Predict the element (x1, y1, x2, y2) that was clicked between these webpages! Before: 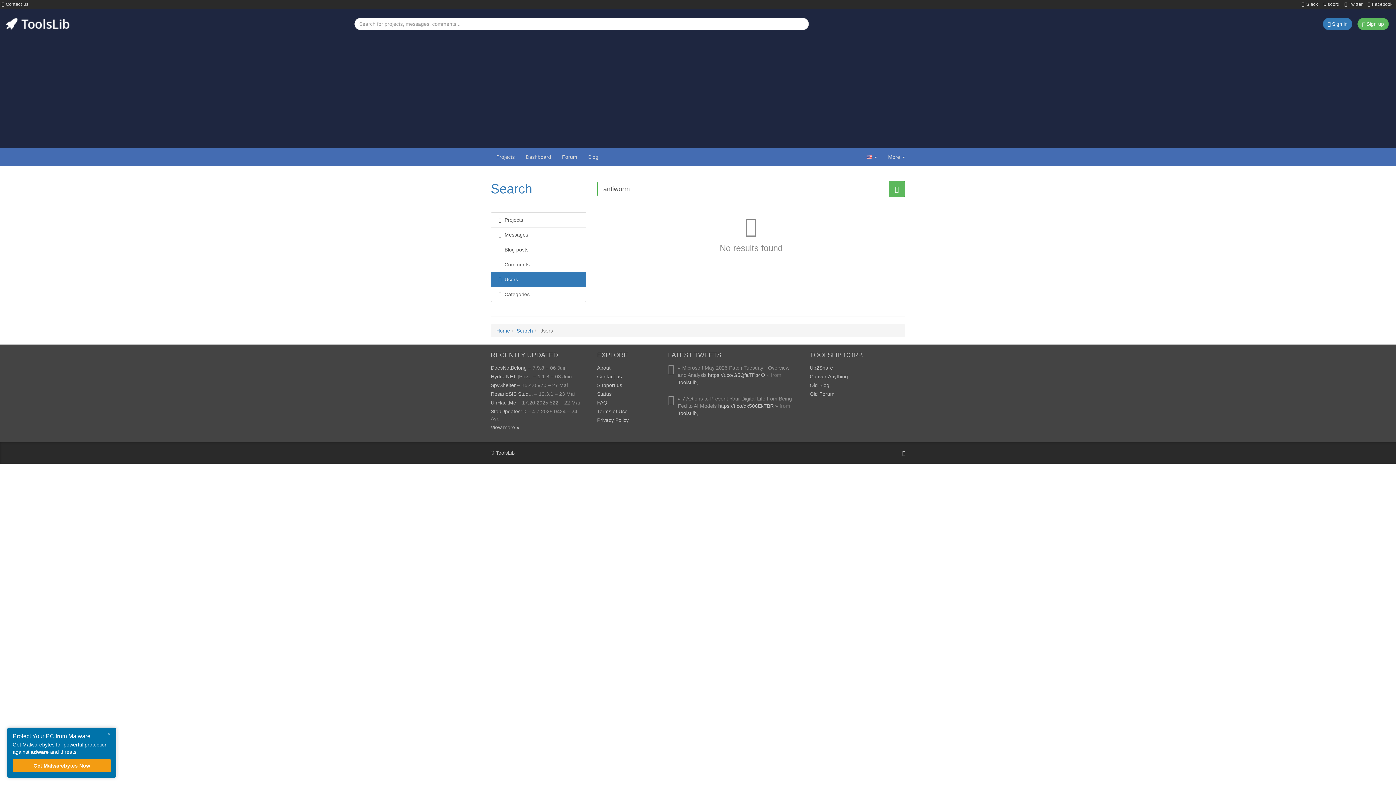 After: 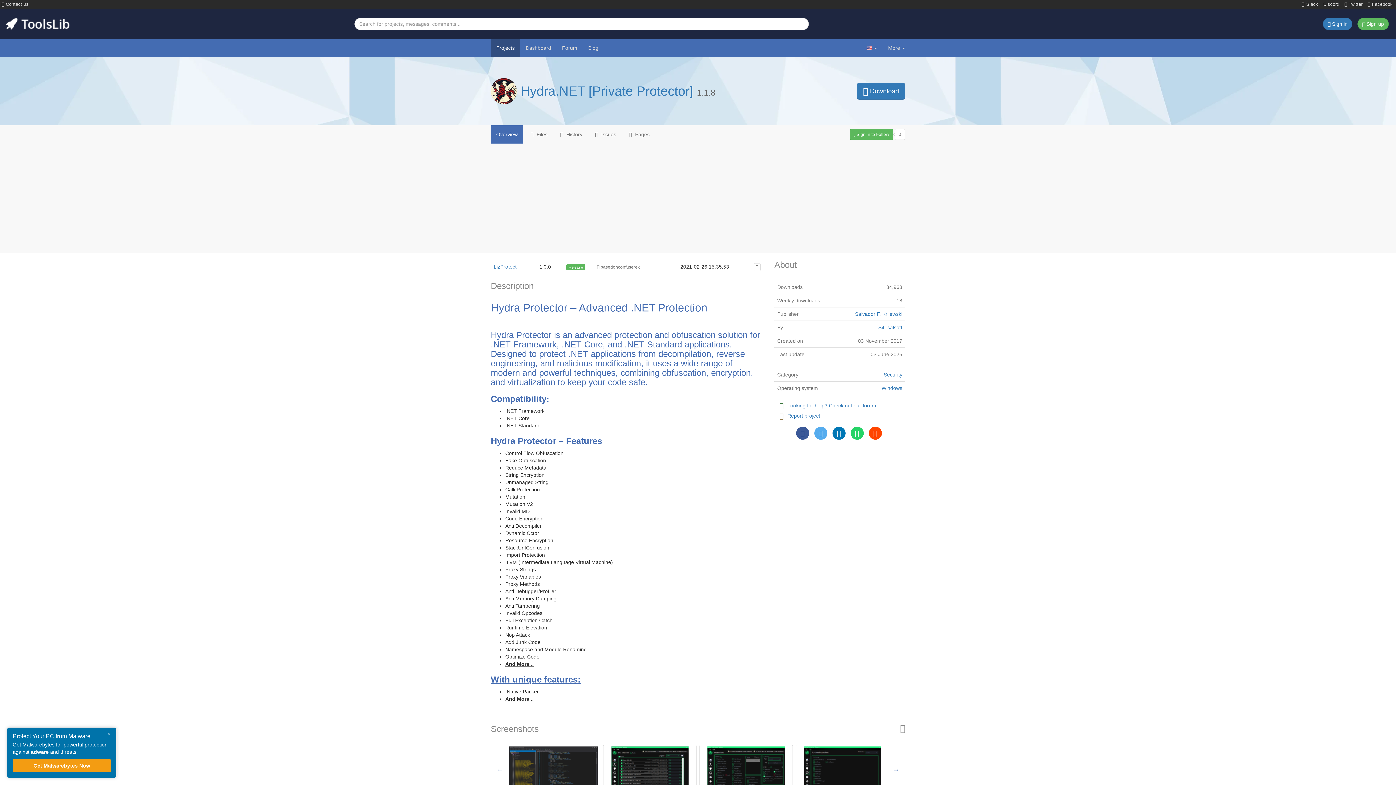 Action: label: Hydra.NET [Priv... bbox: (490, 373, 532, 379)